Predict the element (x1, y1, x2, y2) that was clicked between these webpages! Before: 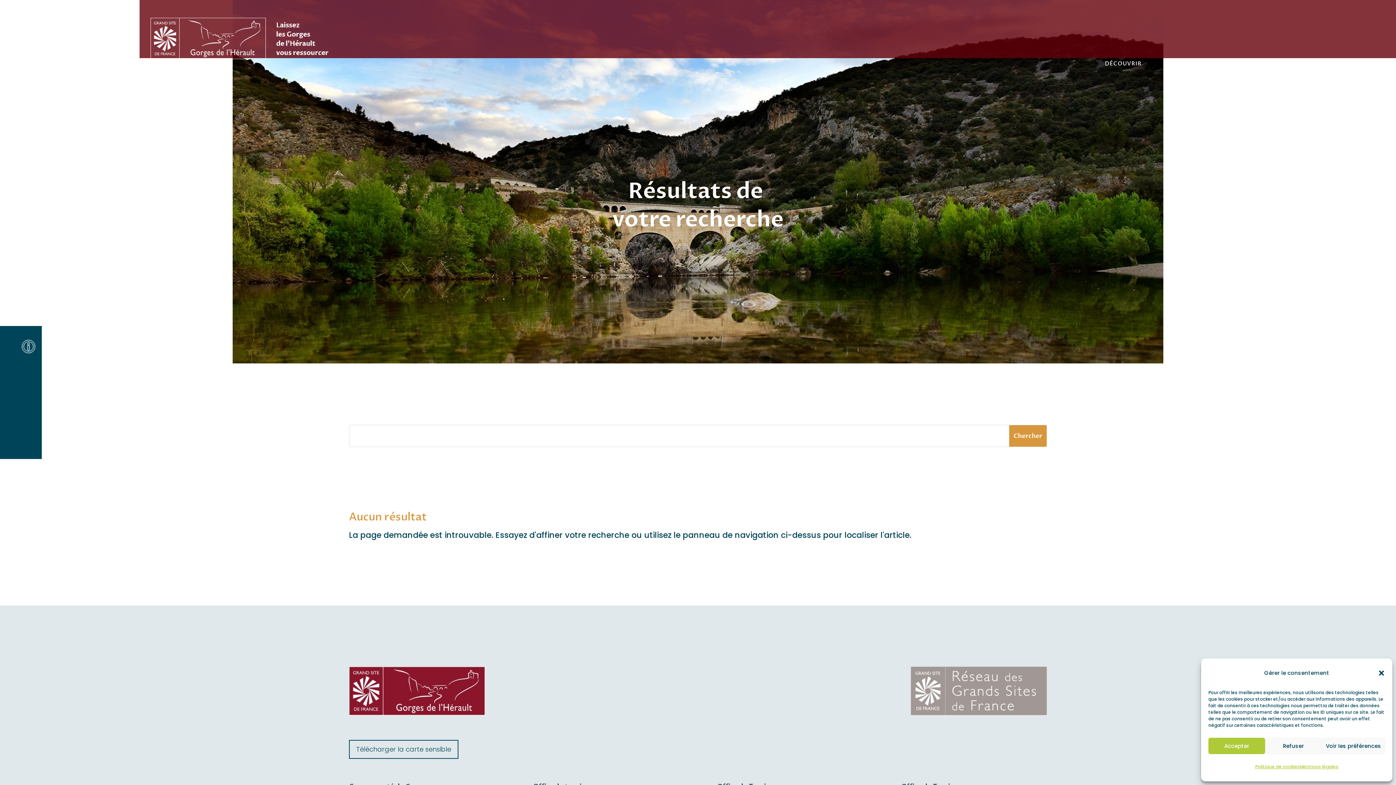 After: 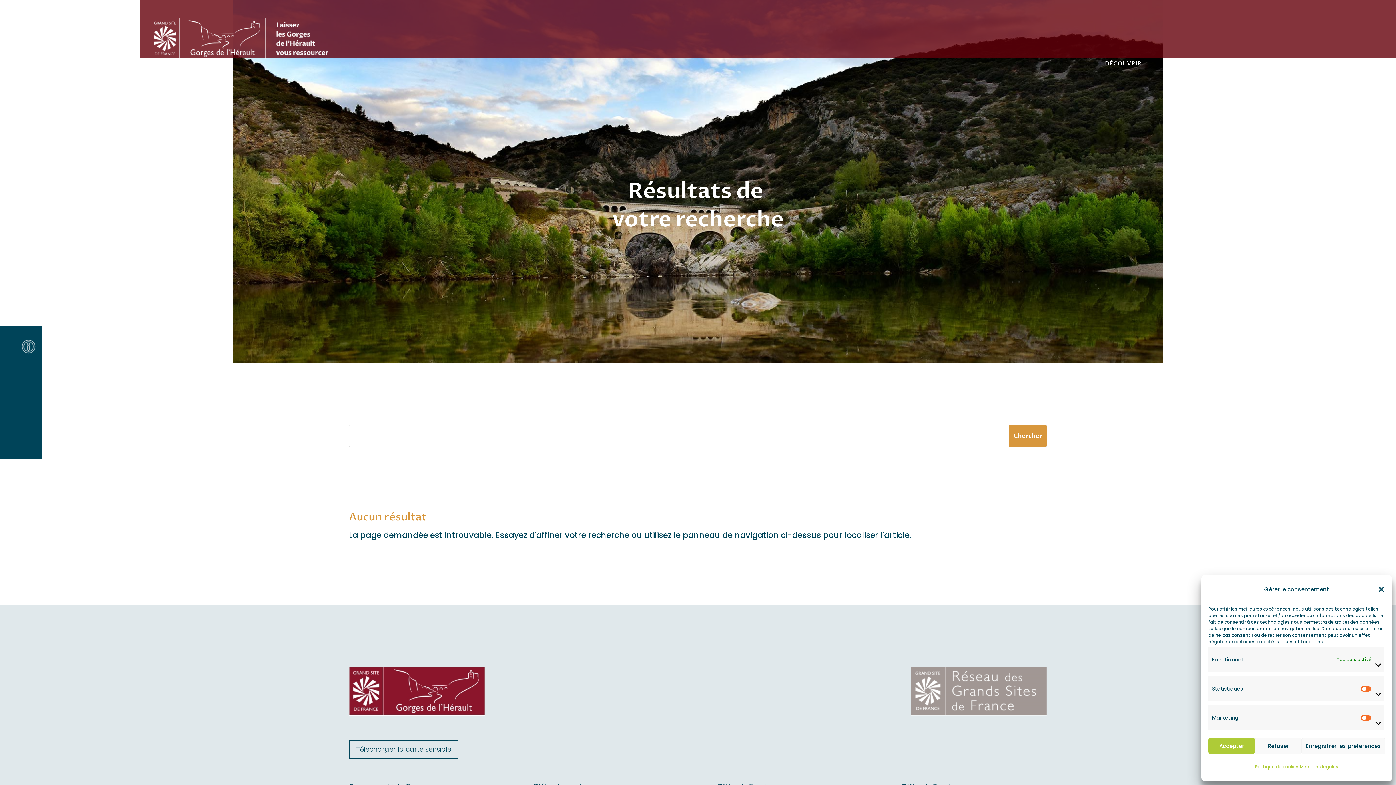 Action: bbox: (1322, 738, 1385, 754) label: Voir les préférences